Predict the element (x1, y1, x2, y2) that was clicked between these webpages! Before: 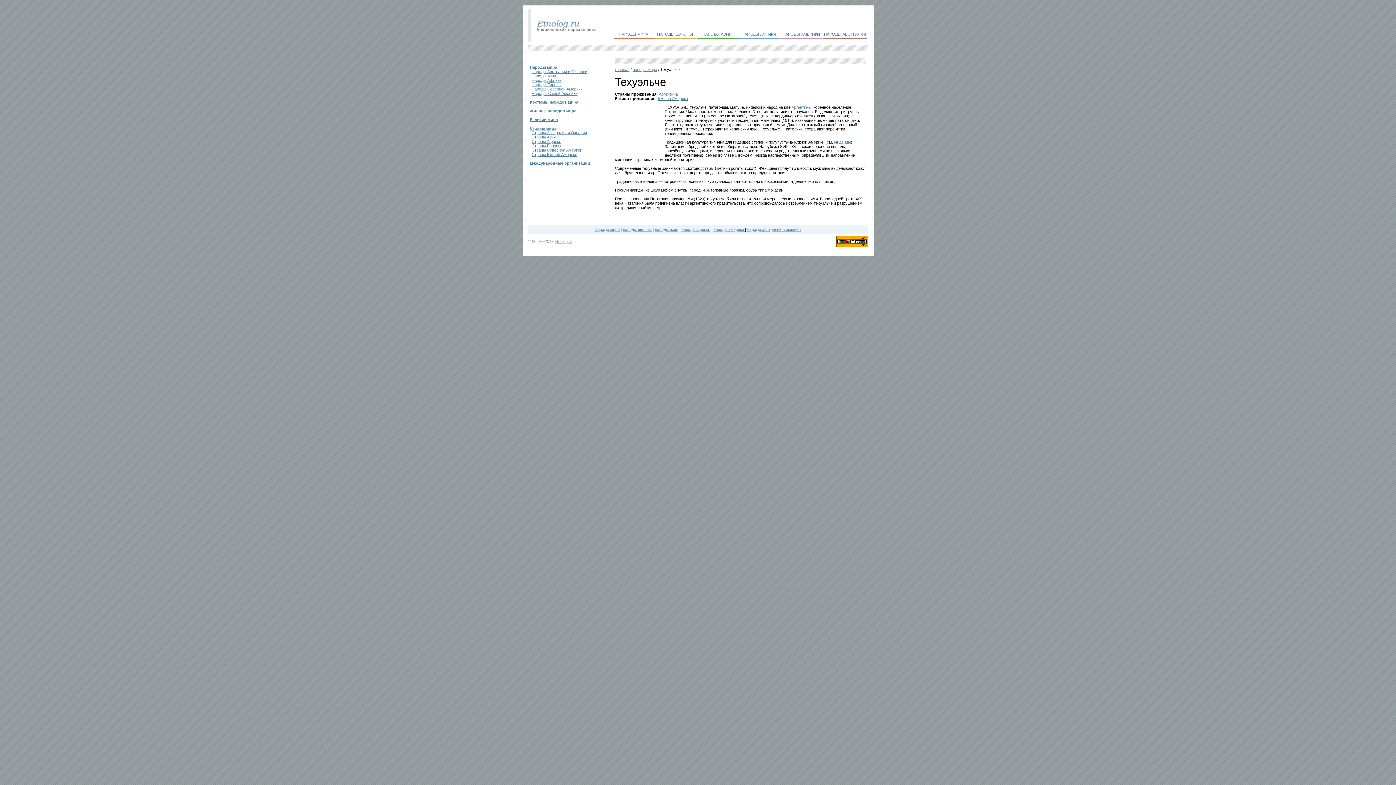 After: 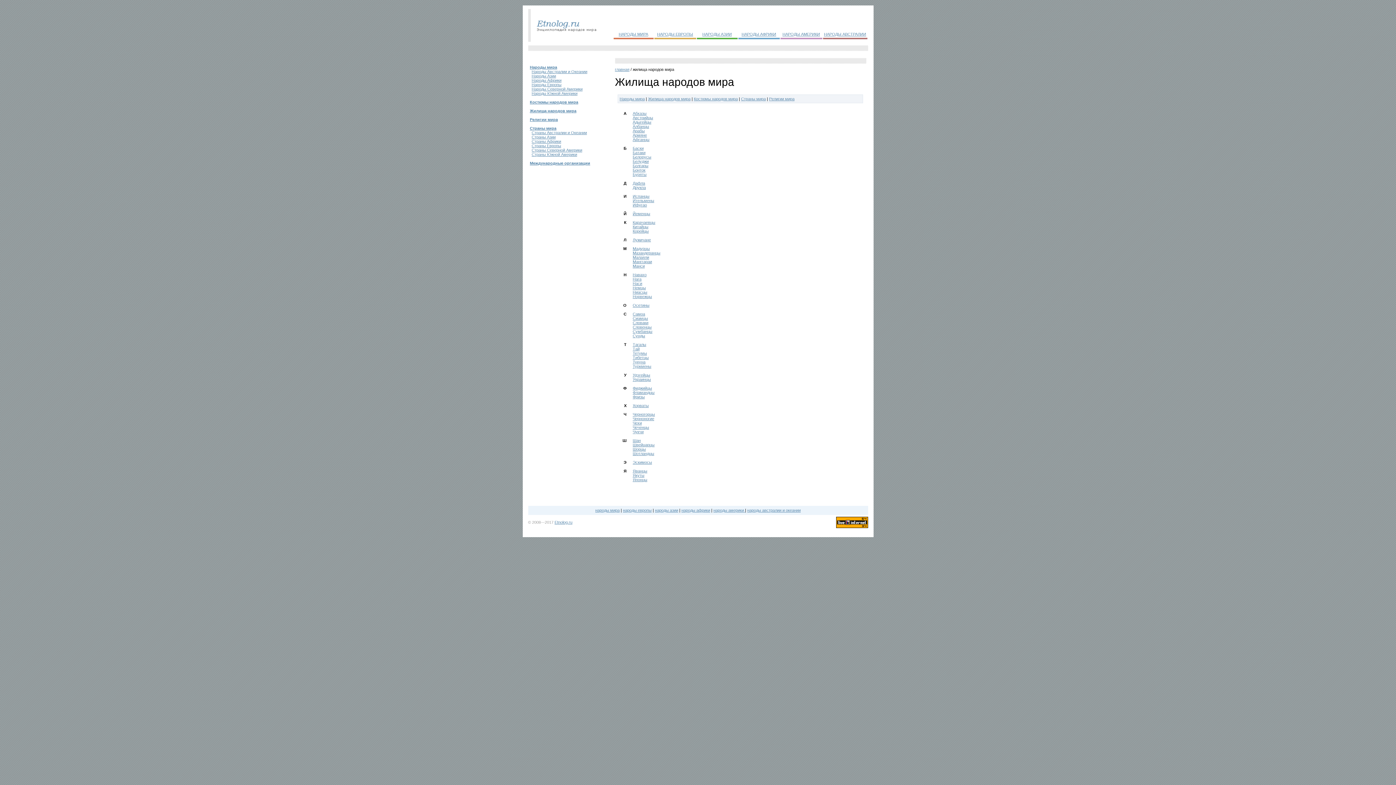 Action: bbox: (530, 108, 576, 113) label: Жилища народов мира